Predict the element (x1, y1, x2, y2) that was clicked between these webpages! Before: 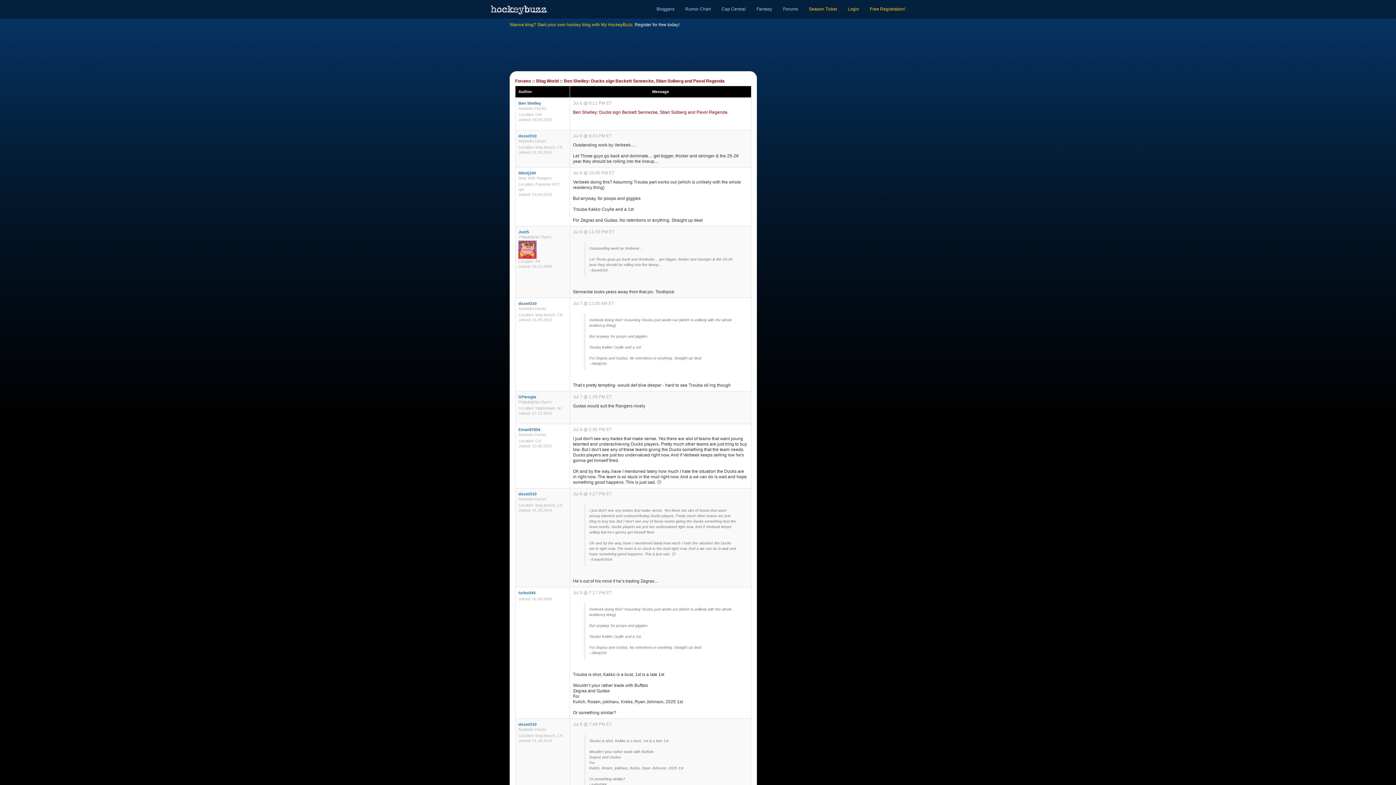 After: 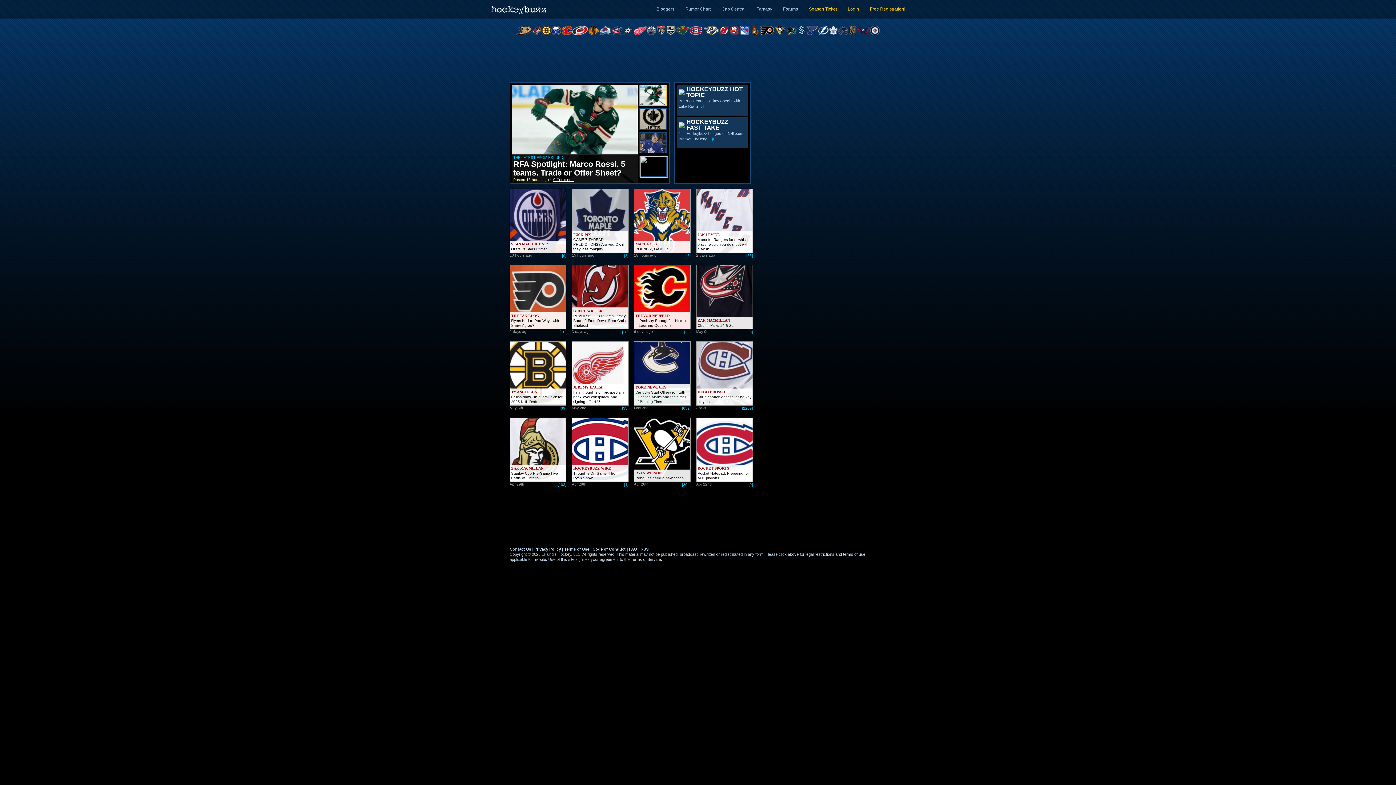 Action: bbox: (485, 0, 553, 18)